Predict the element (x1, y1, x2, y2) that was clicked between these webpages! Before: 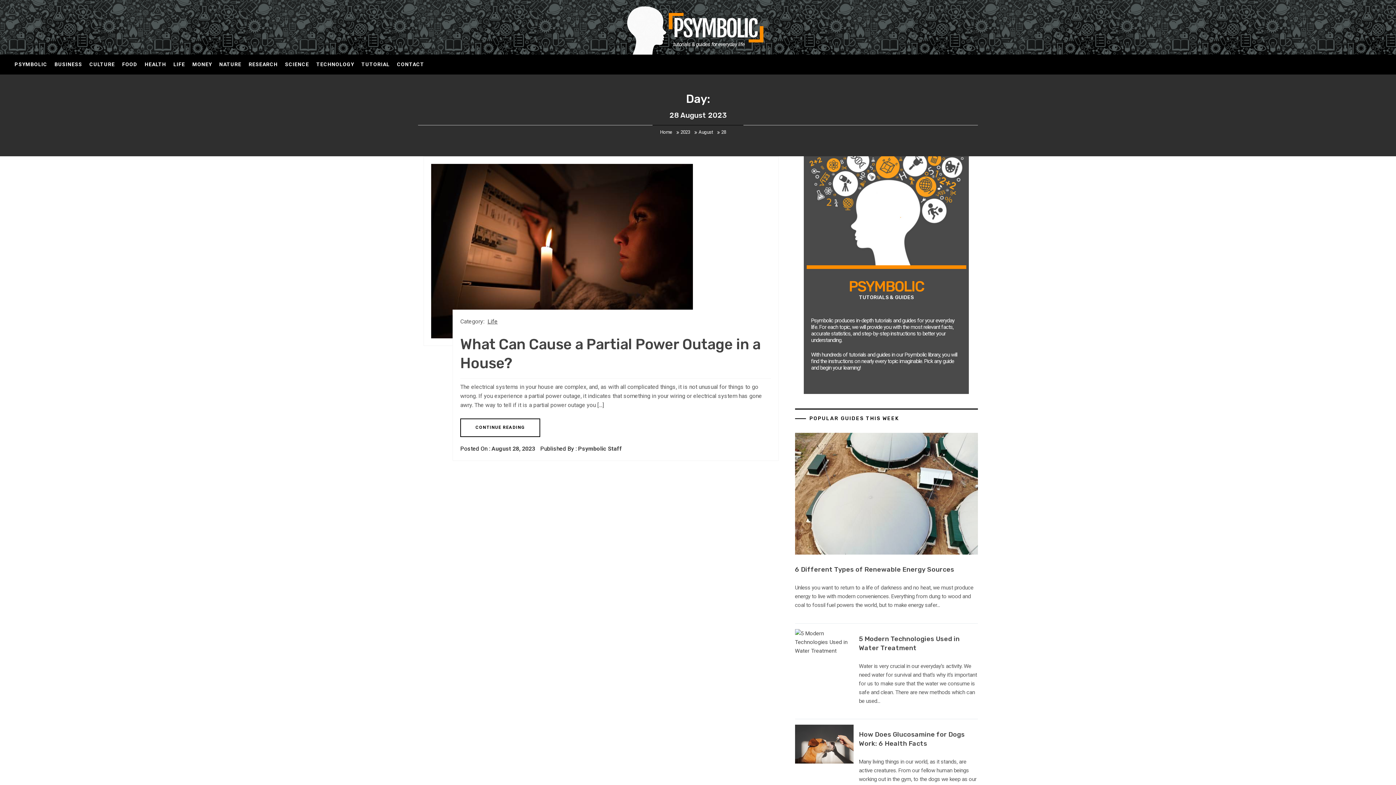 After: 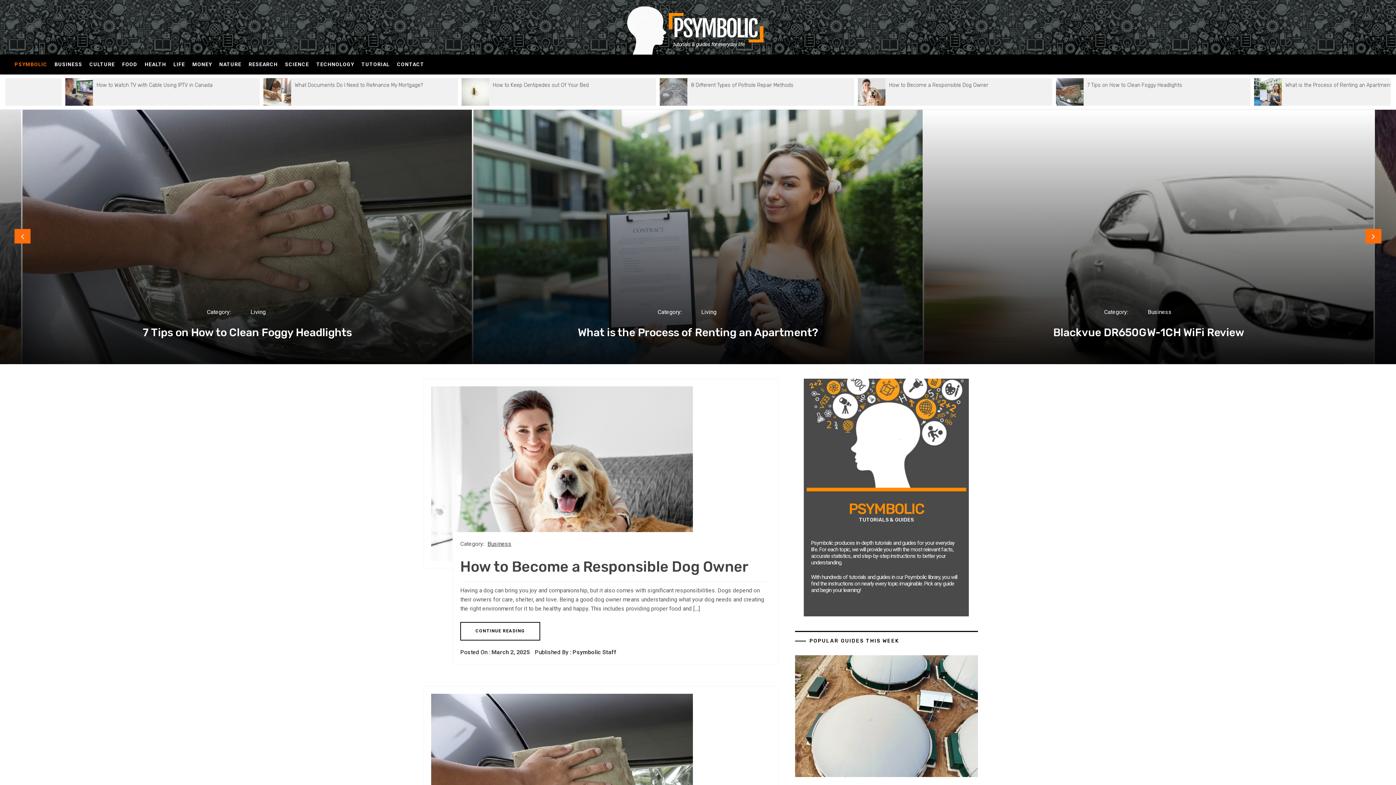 Action: bbox: (10, 5, 1385, 56)